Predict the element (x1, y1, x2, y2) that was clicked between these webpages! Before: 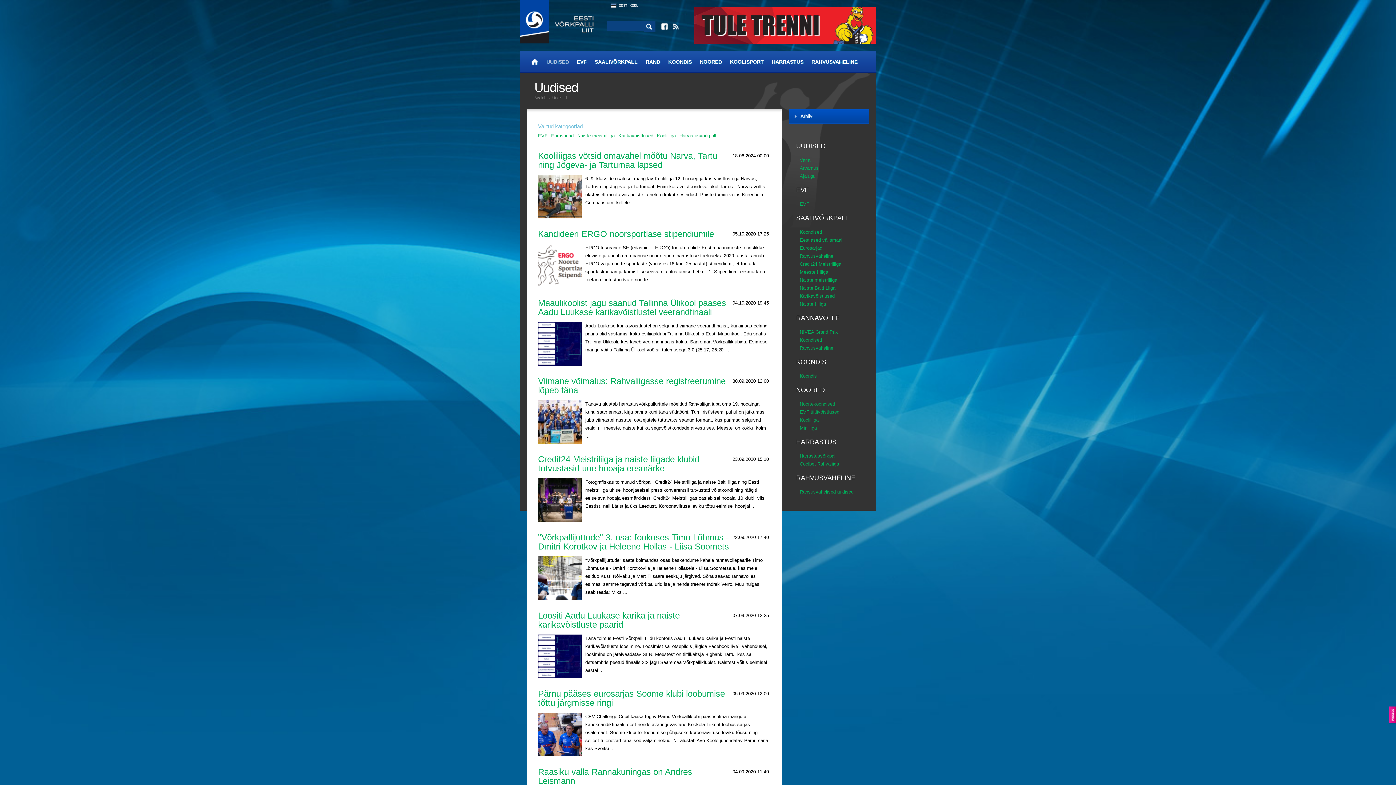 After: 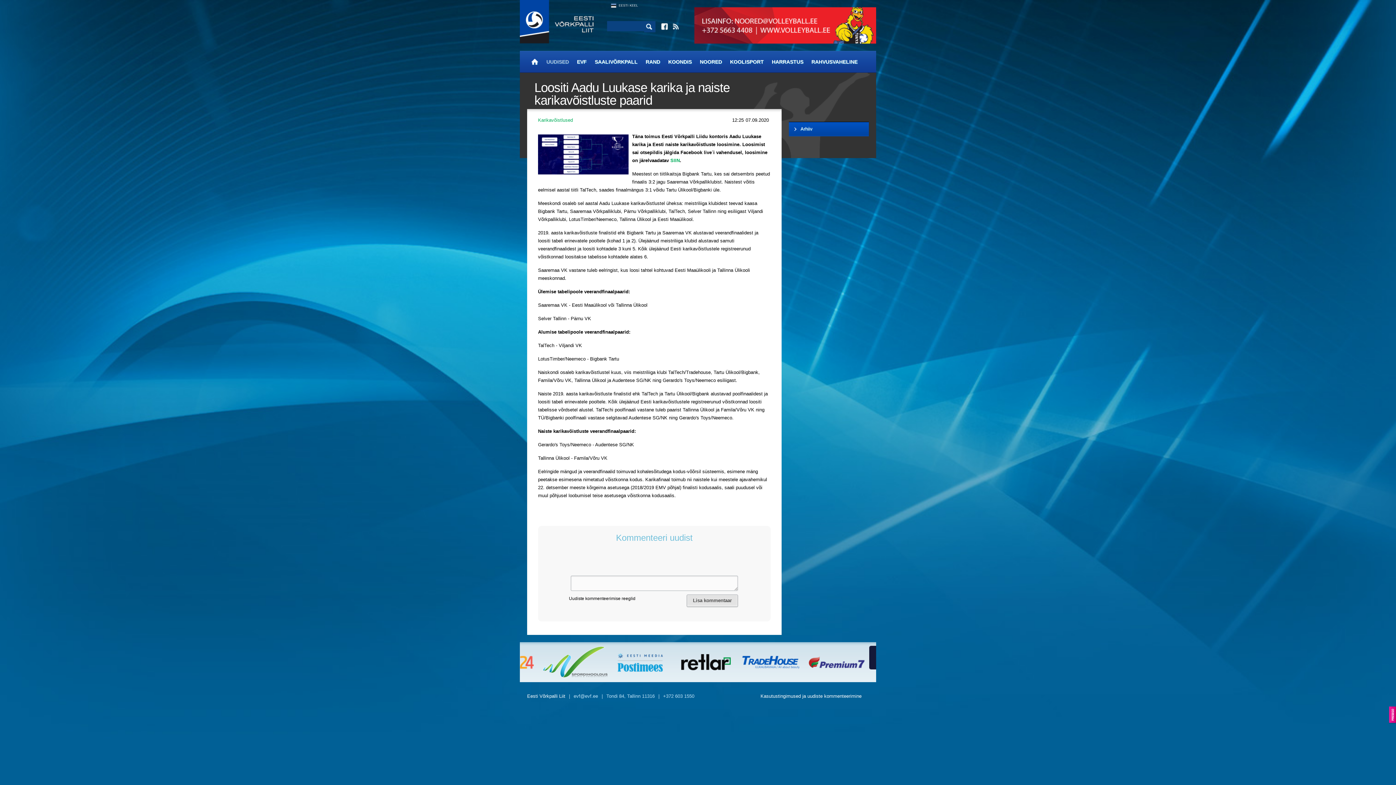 Action: bbox: (538, 610, 680, 629) label: Loositi Aadu Luukase karika ja naiste karikavõistluste paarid 